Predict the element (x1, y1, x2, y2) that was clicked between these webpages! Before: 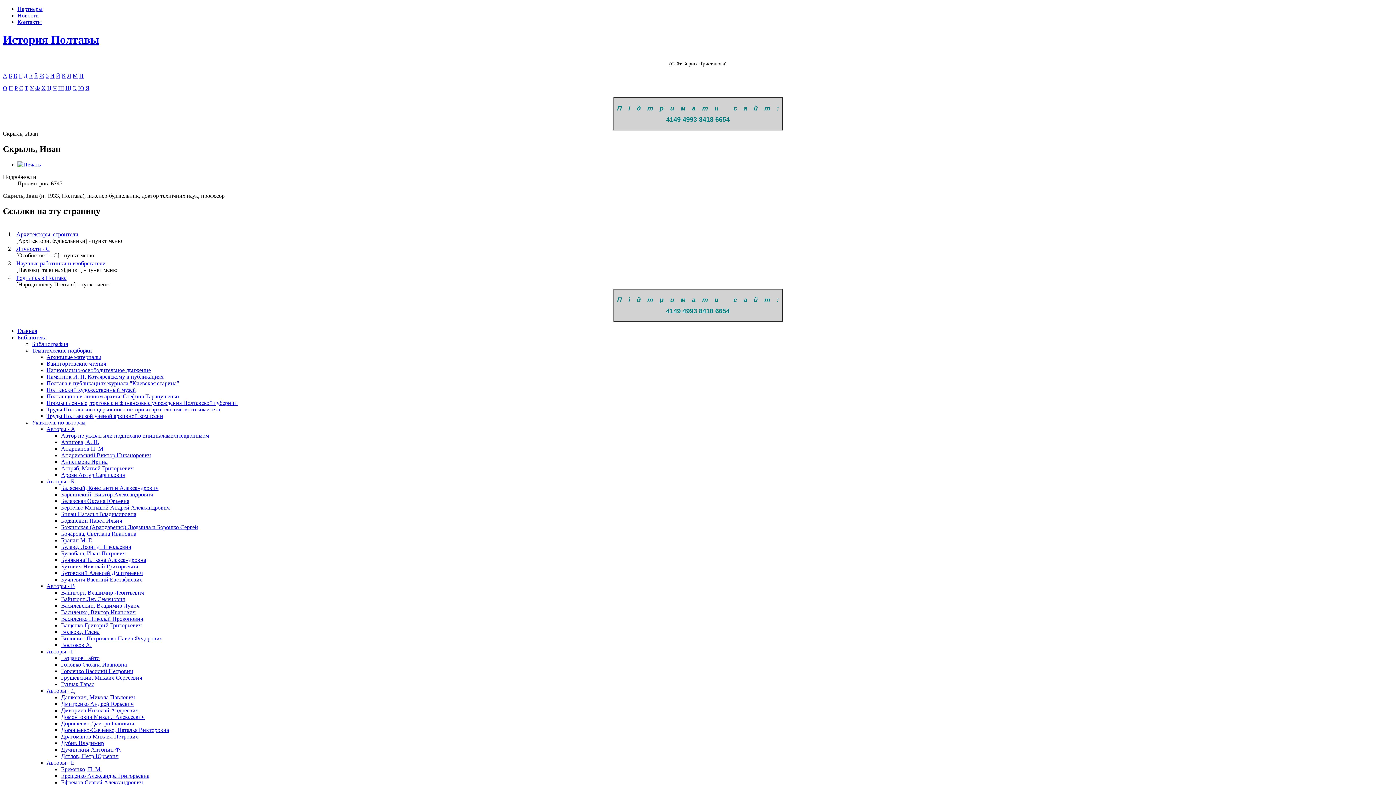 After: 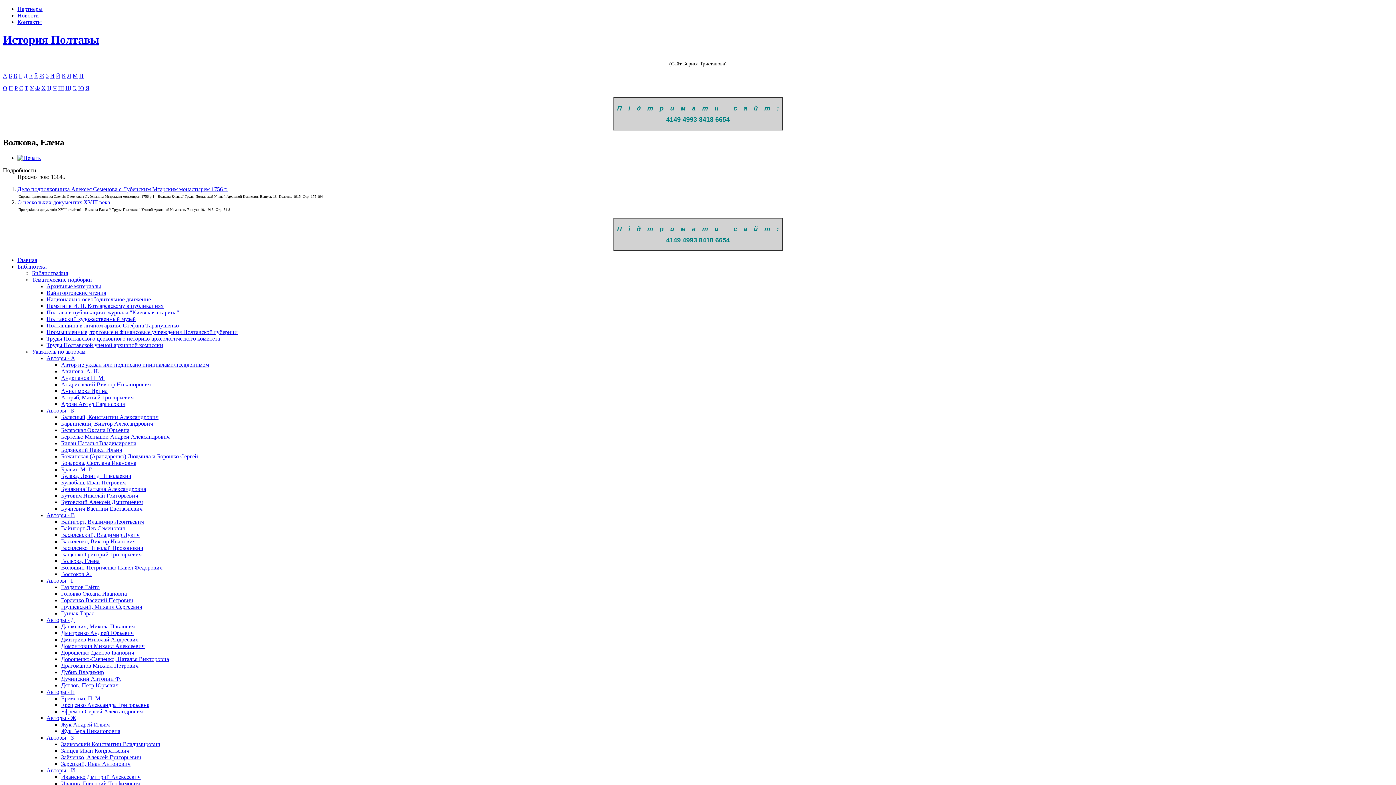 Action: bbox: (61, 628, 99, 635) label: Волкова, Елена